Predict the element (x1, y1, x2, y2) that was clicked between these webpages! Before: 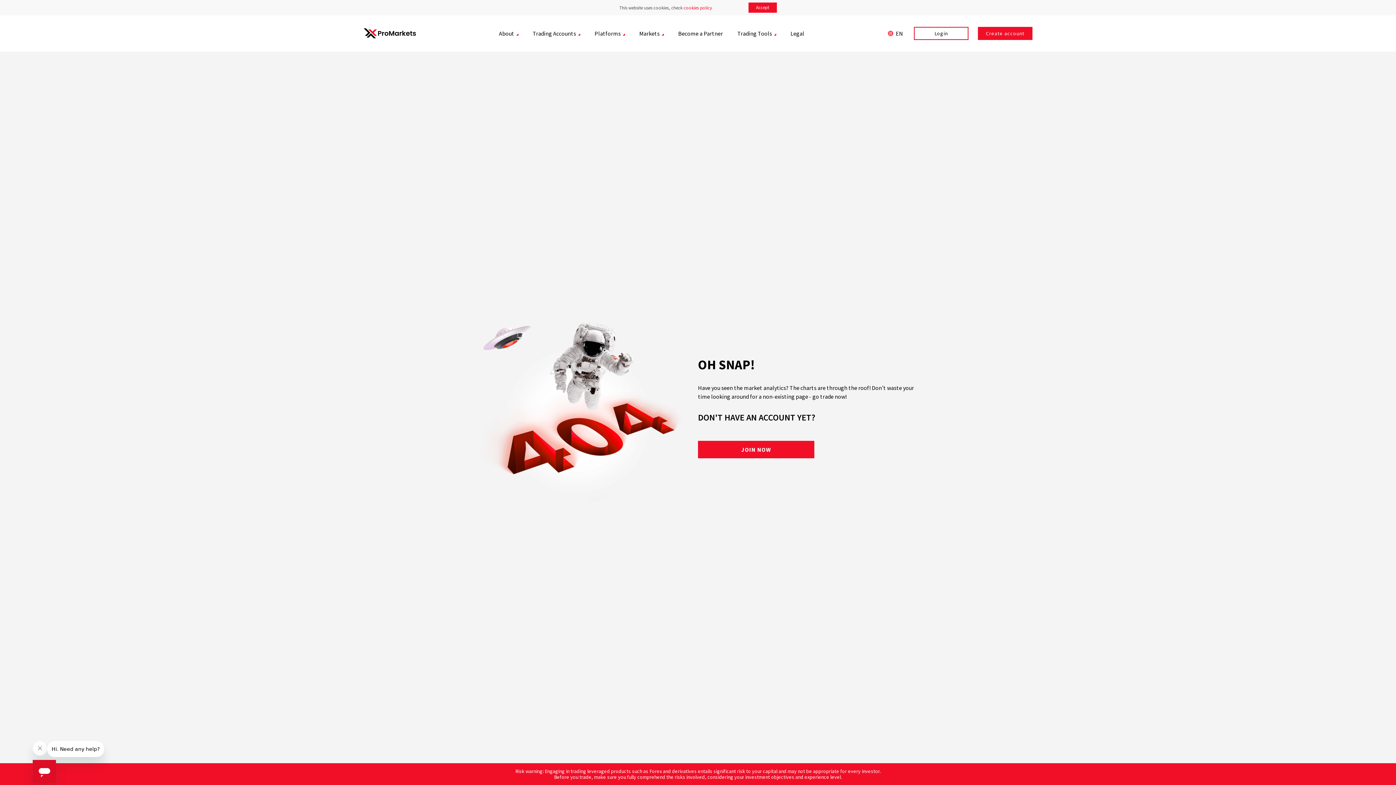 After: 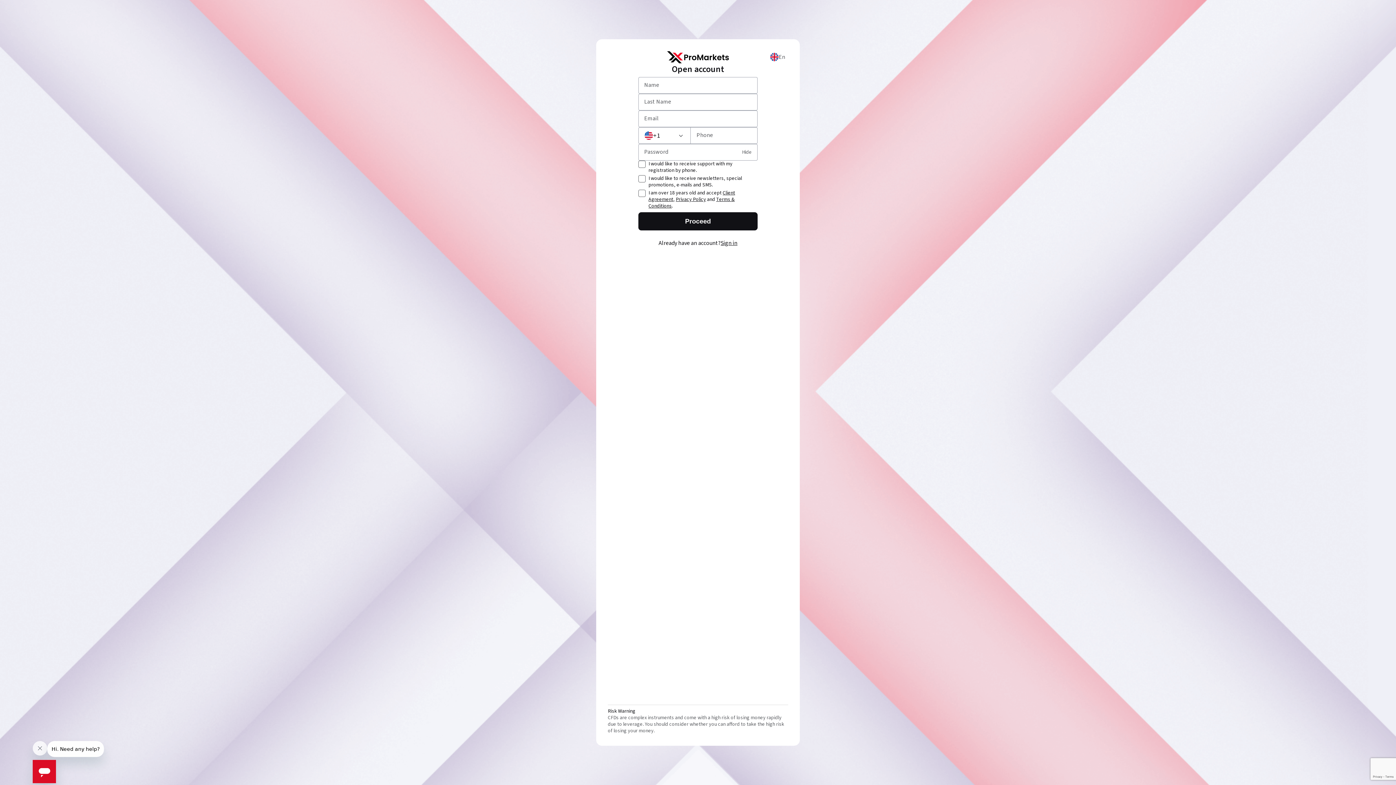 Action: label: JOIN NOW bbox: (698, 441, 814, 458)